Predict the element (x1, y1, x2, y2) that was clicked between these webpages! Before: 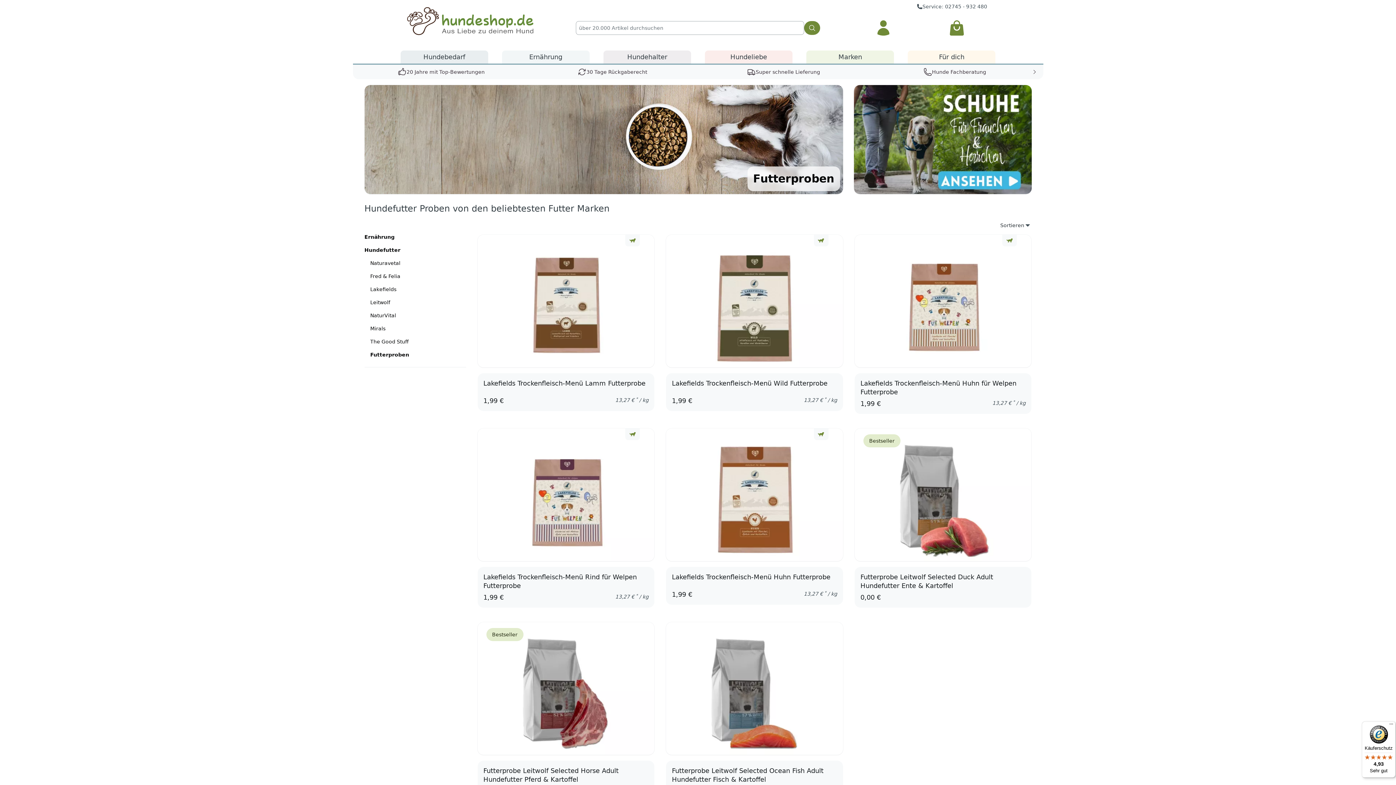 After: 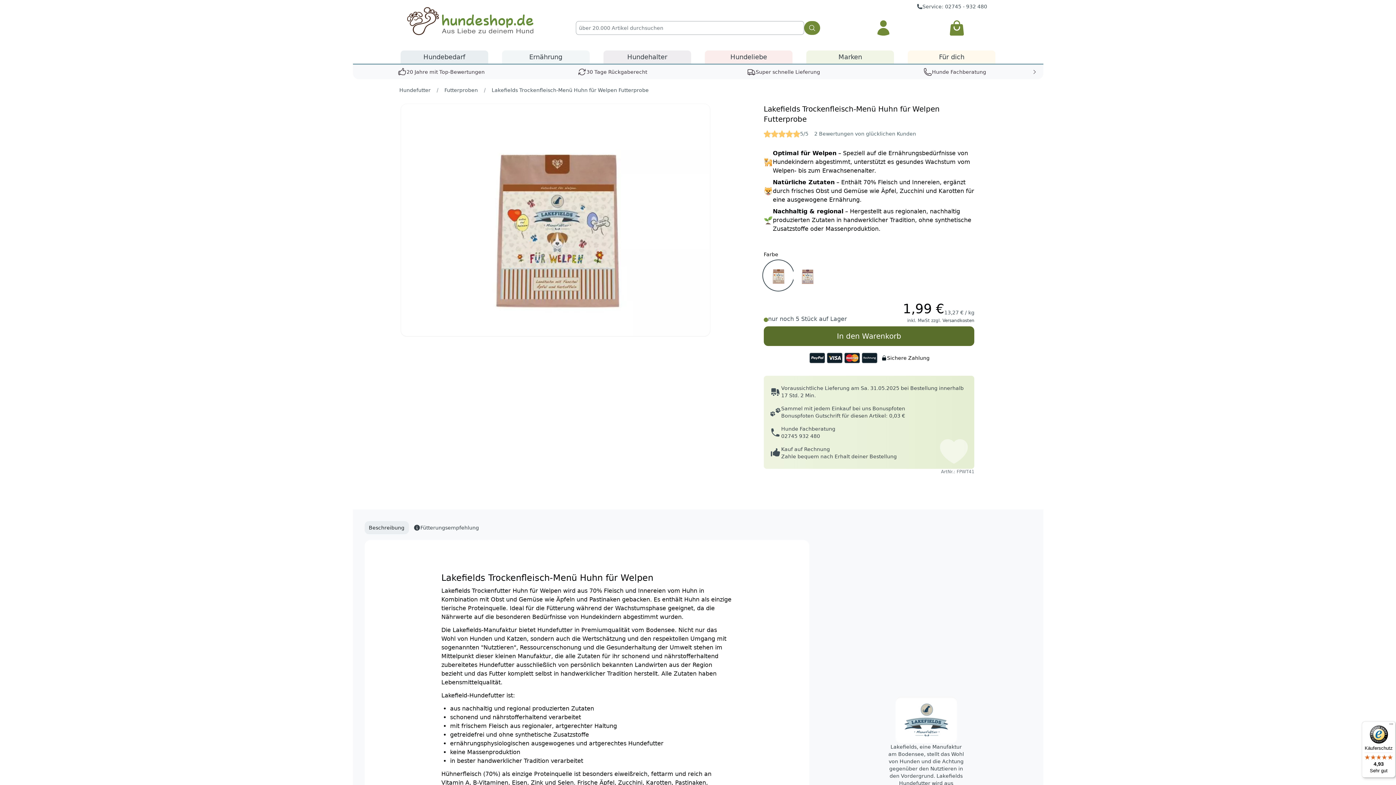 Action: label: Lakefields Trockenfleisch-Menü Huhn für Welpen Futterprobe

1,99 €

13,27 € * / kg bbox: (854, 235, 1031, 414)